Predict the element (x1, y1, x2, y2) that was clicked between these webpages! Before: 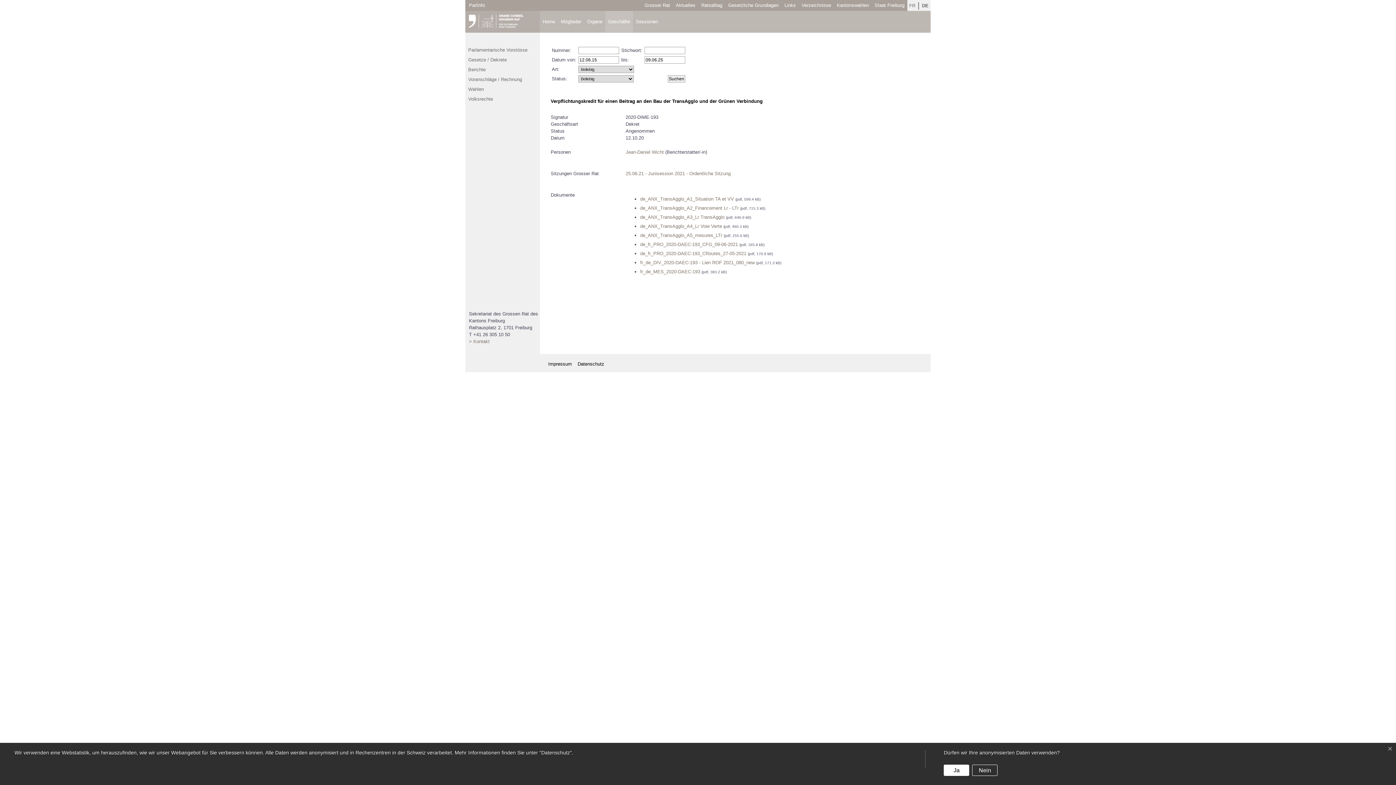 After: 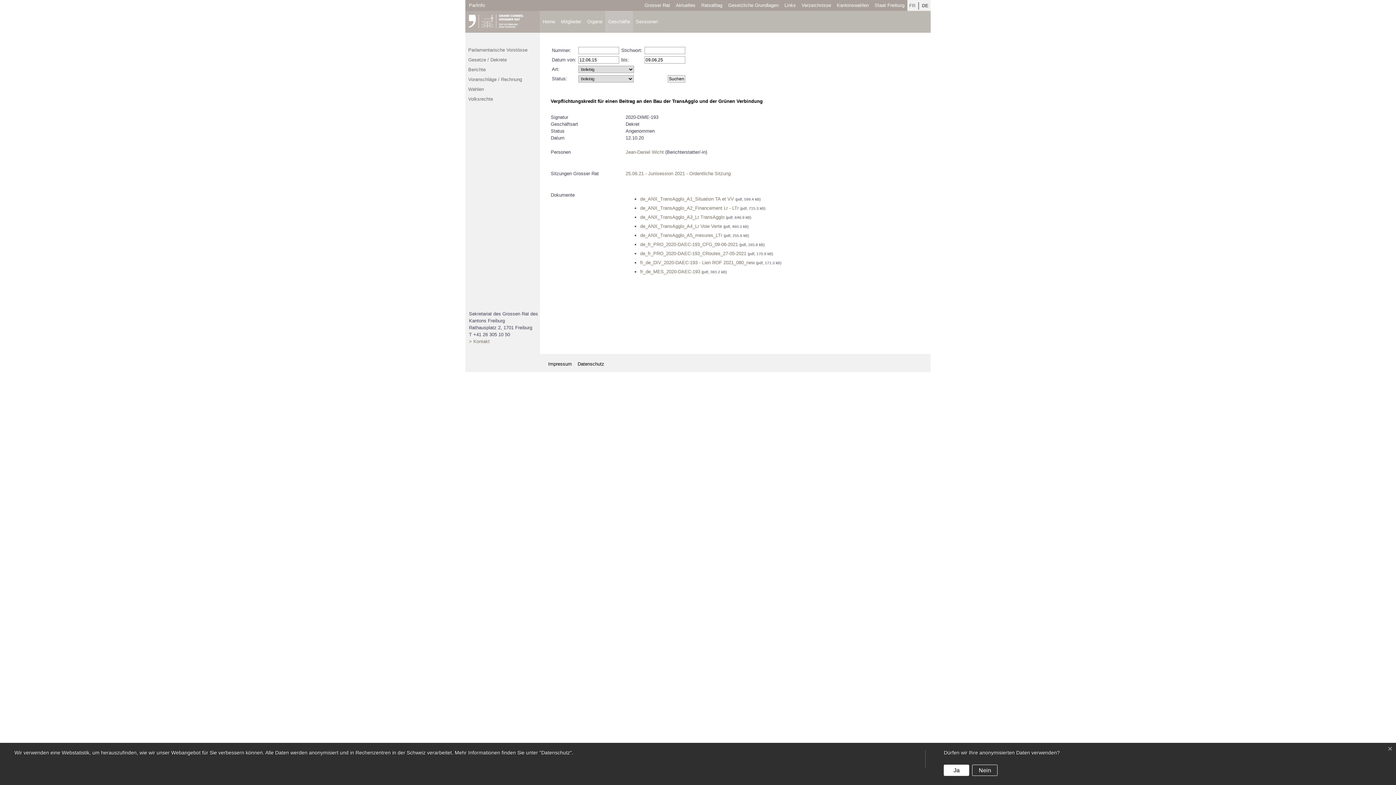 Action: label: Links bbox: (784, 1, 796, 8)